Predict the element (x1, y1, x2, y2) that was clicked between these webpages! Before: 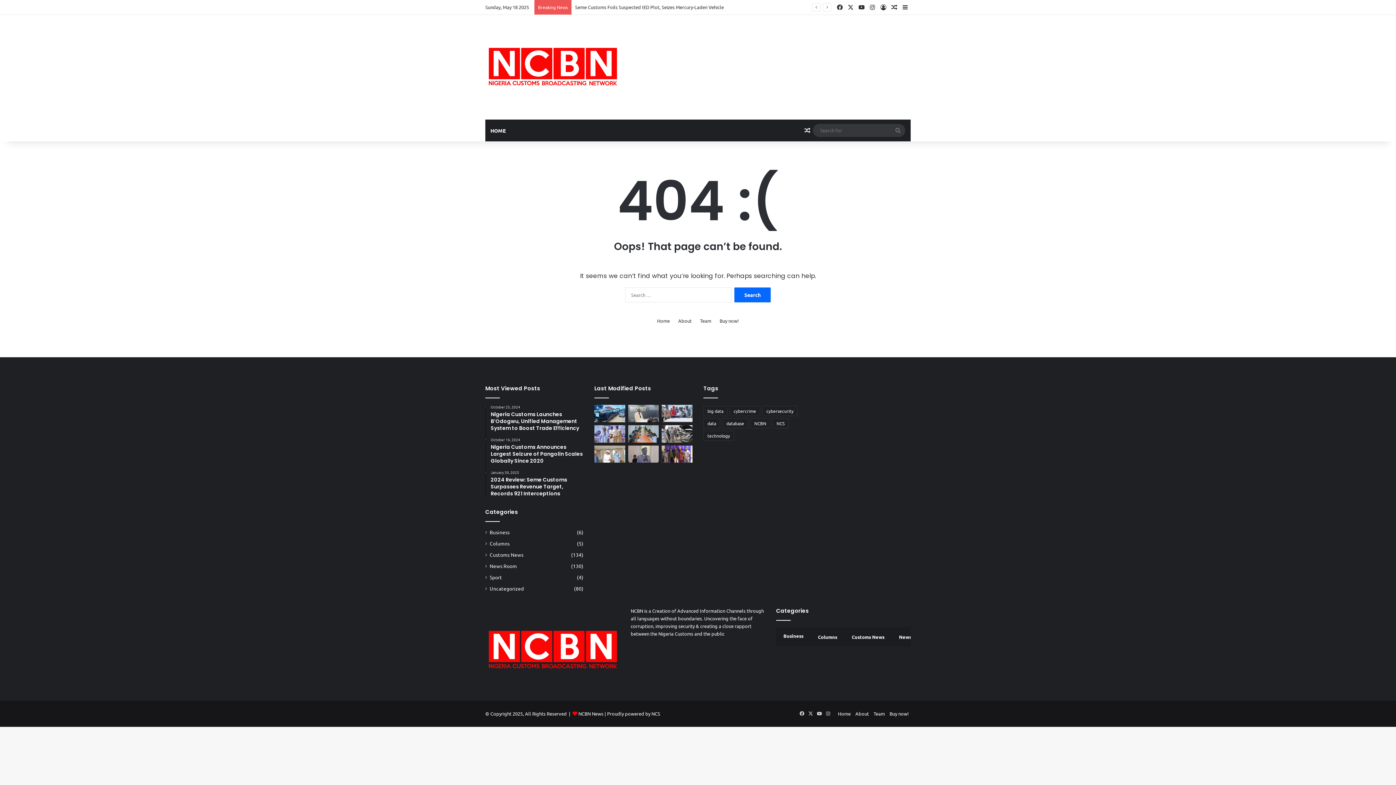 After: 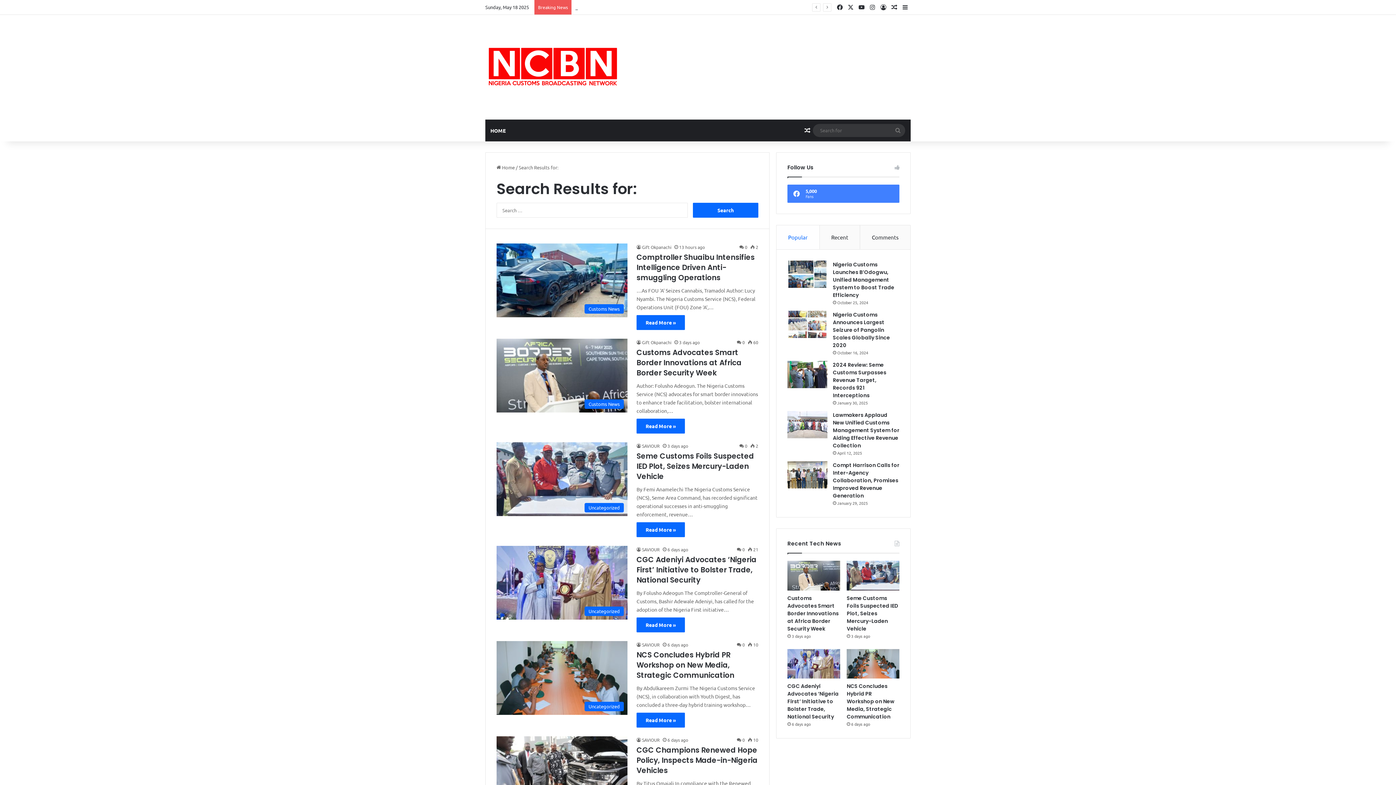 Action: label: Search for bbox: (890, 124, 905, 137)